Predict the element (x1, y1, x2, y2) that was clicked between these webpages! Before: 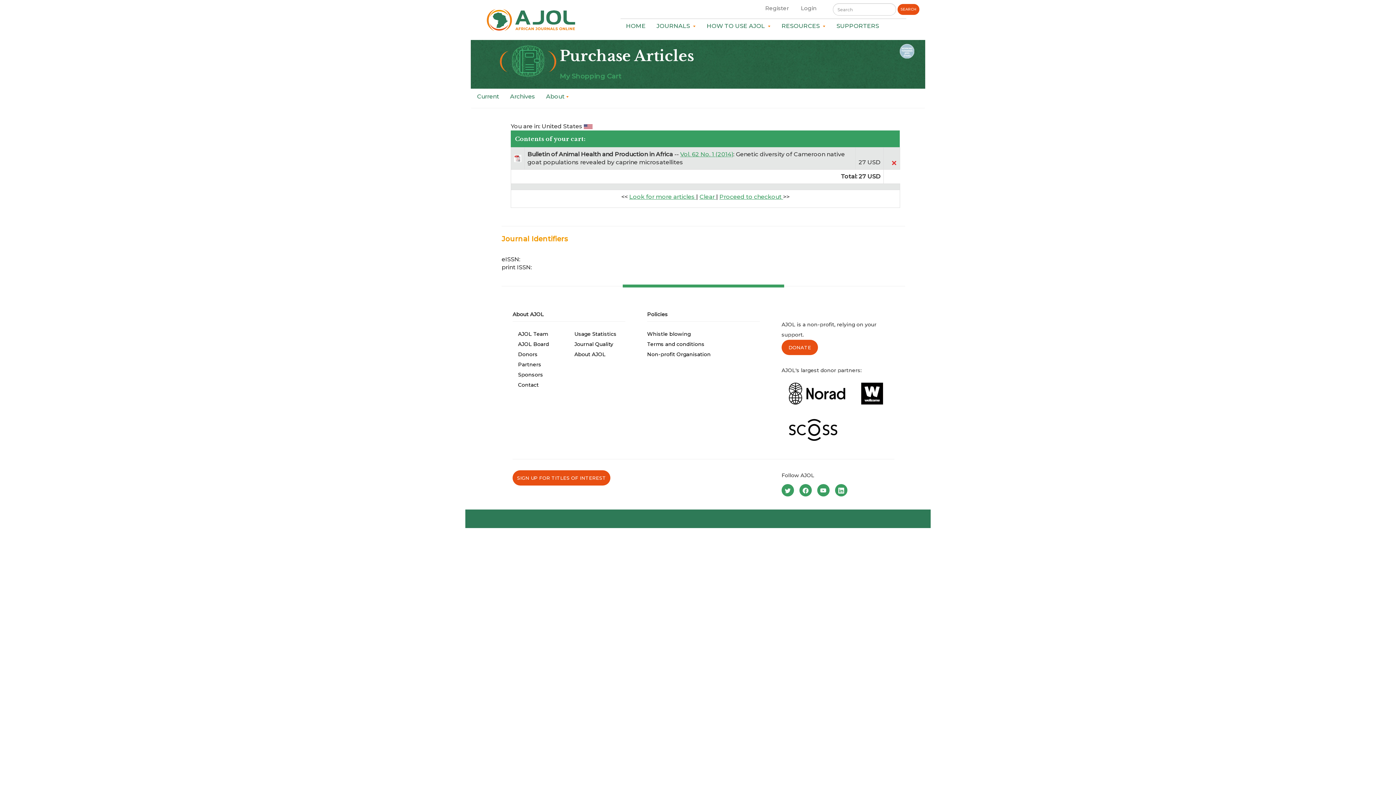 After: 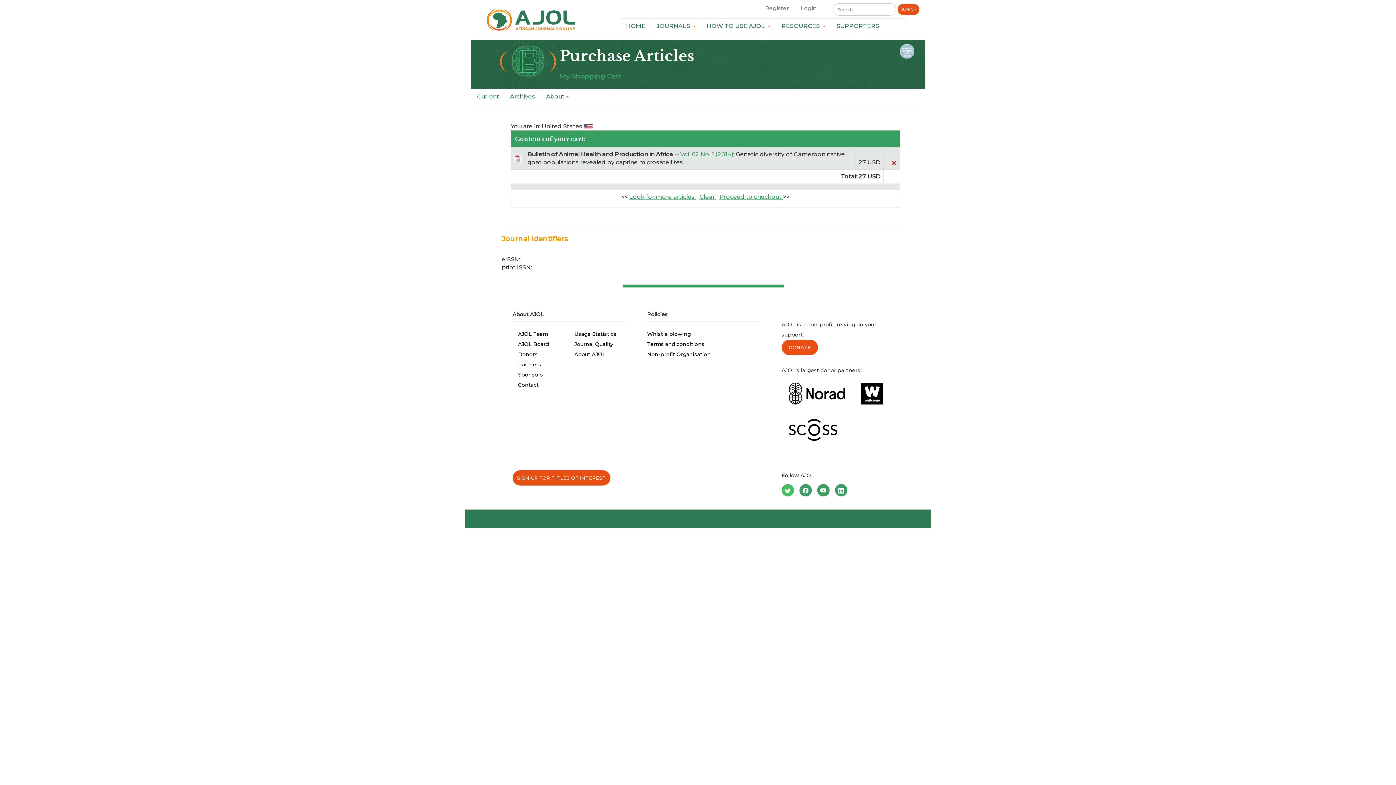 Action: bbox: (781, 484, 794, 496)